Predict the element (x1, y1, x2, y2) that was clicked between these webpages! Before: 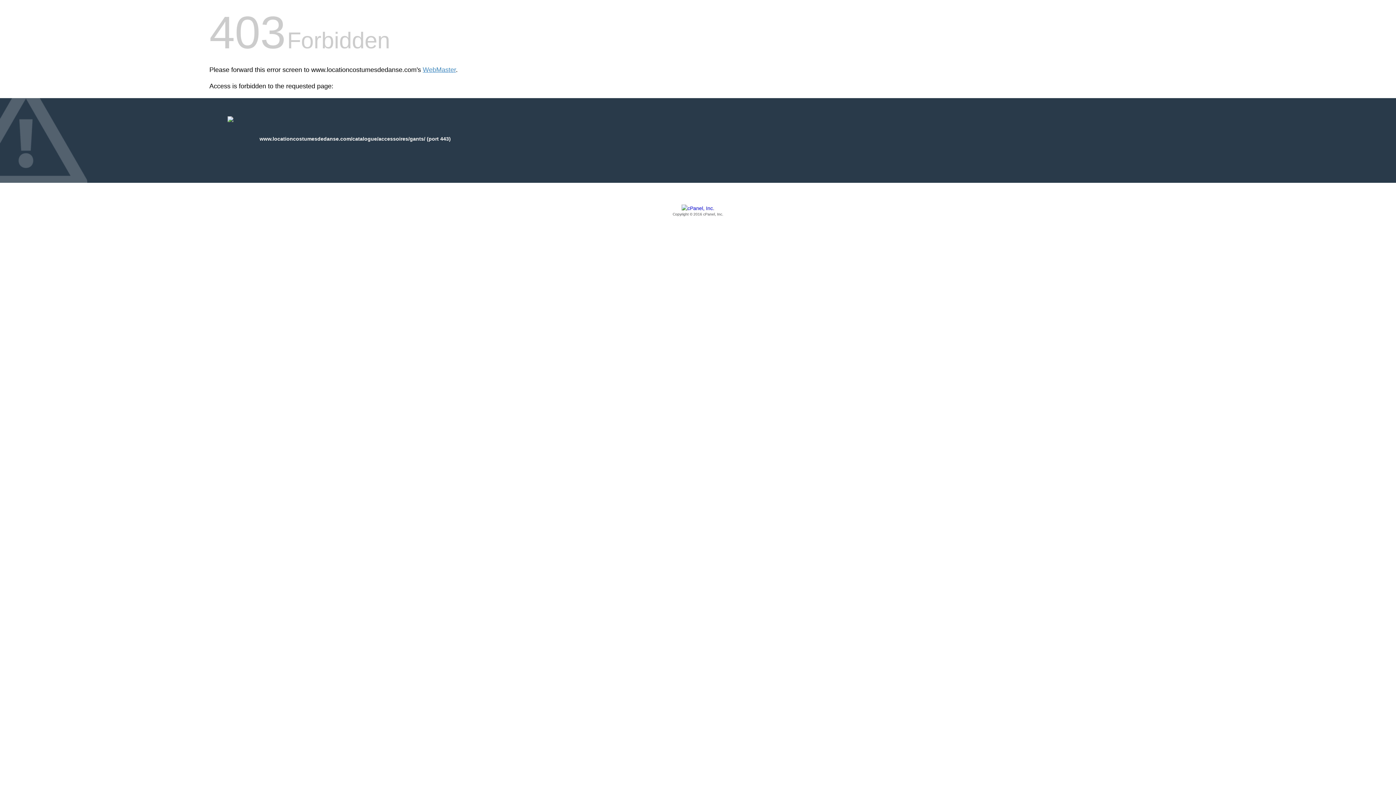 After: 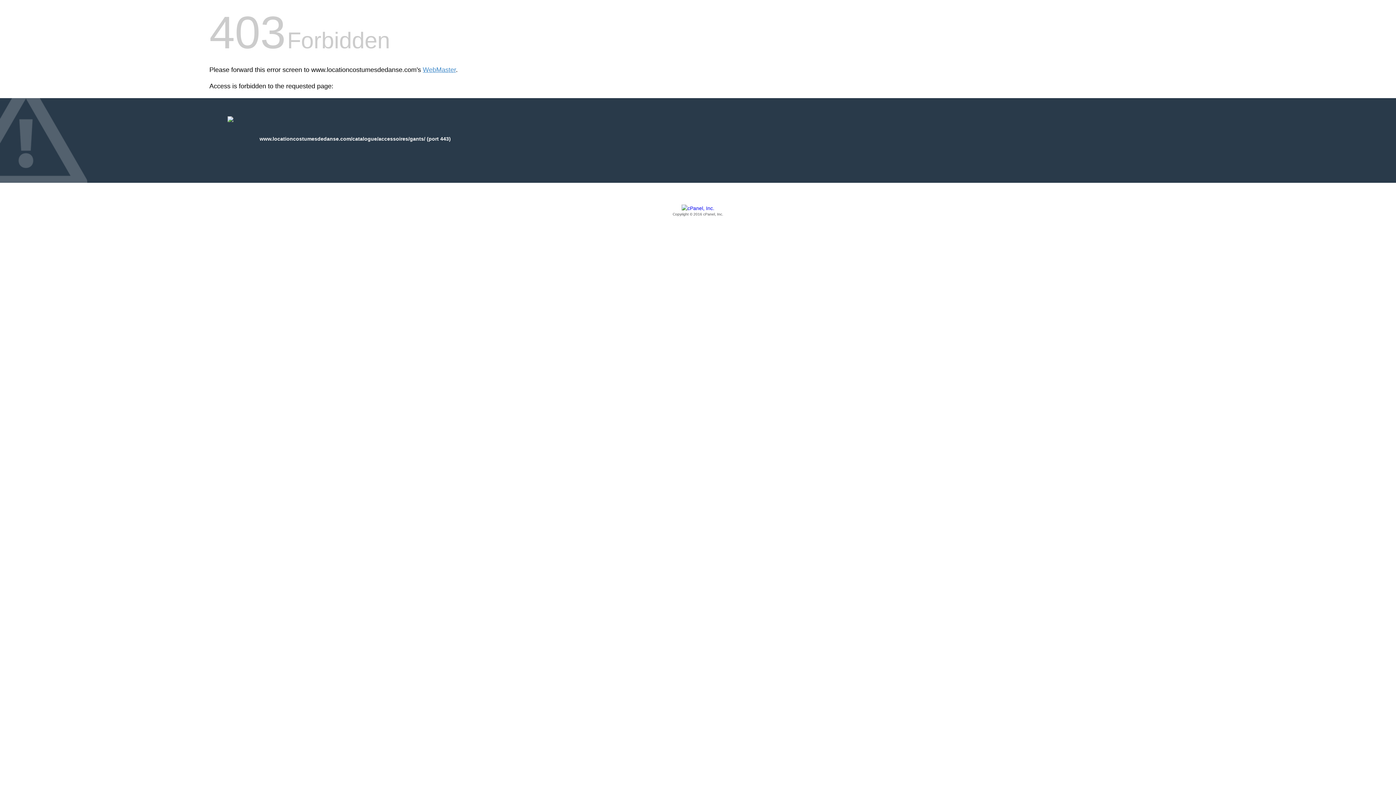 Action: label: Copyright © 2016 cPanel, Inc. bbox: (209, 205, 1186, 217)